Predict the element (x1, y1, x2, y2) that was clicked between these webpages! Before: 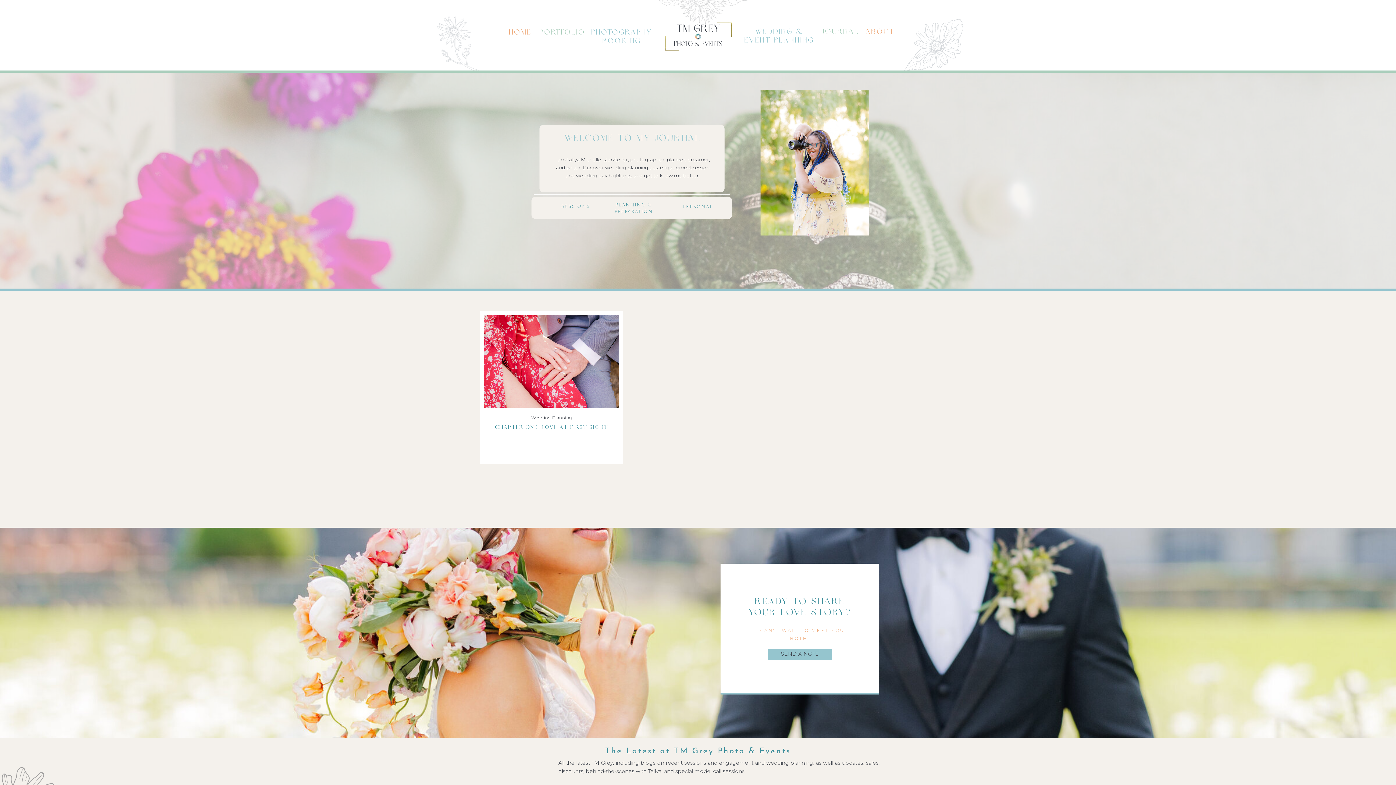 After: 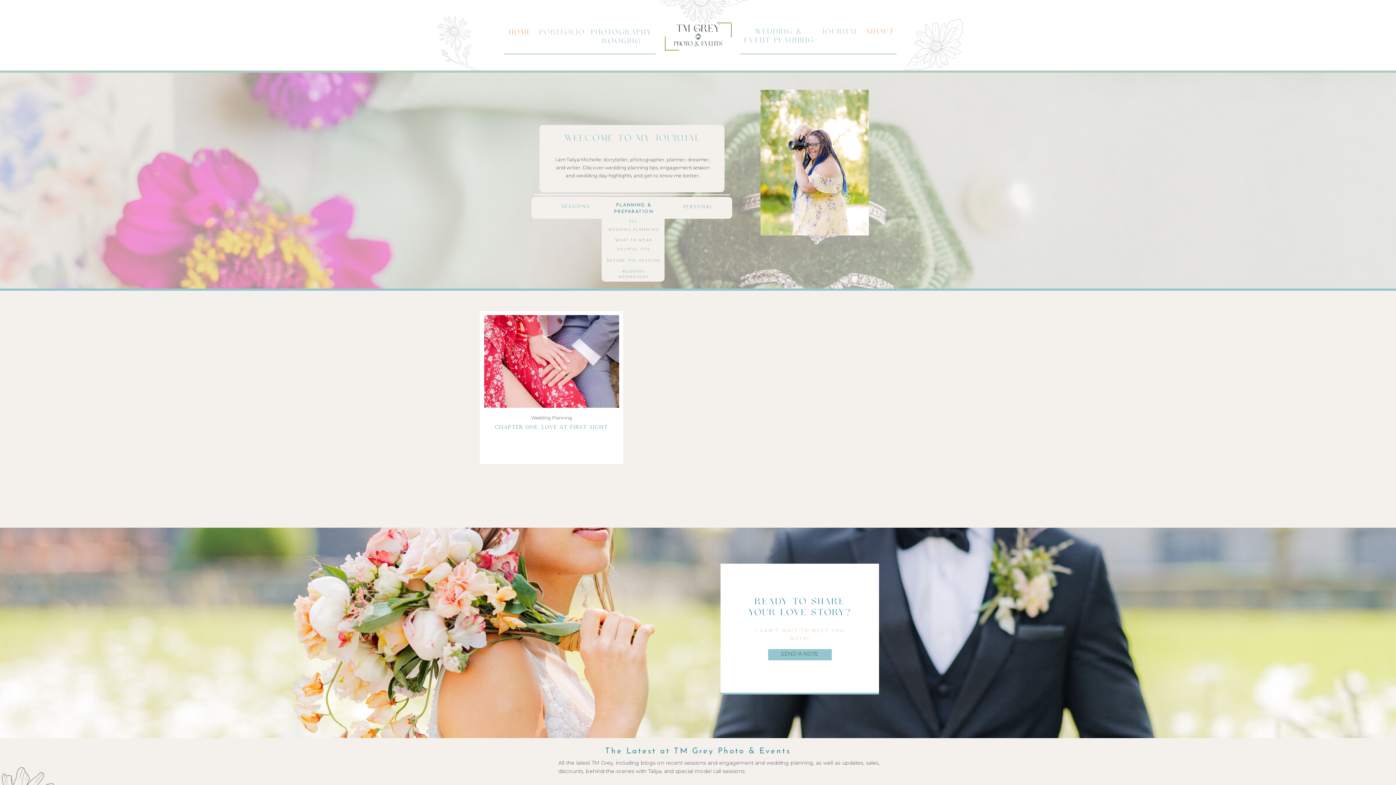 Action: bbox: (602, 202, 665, 214) label: PLANNING & PREPARATION
